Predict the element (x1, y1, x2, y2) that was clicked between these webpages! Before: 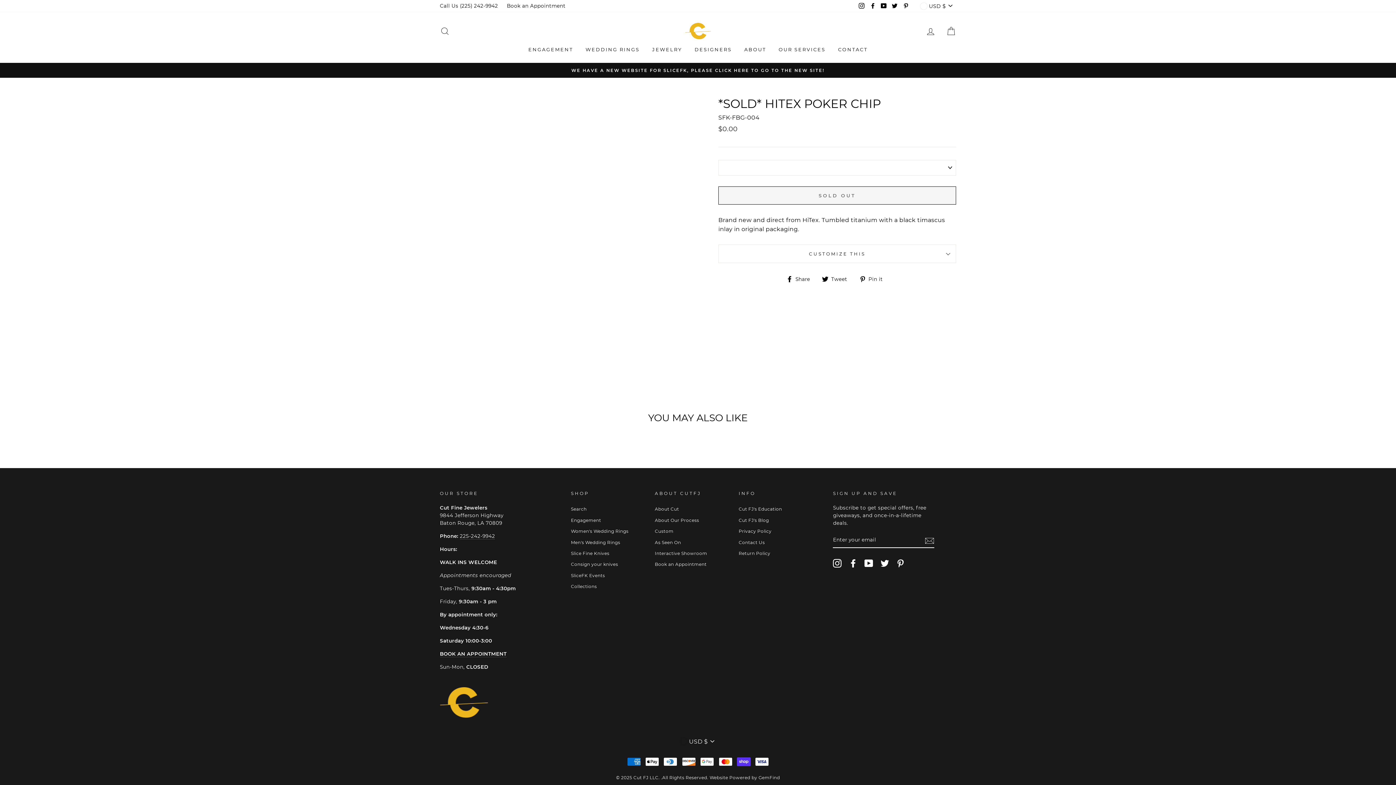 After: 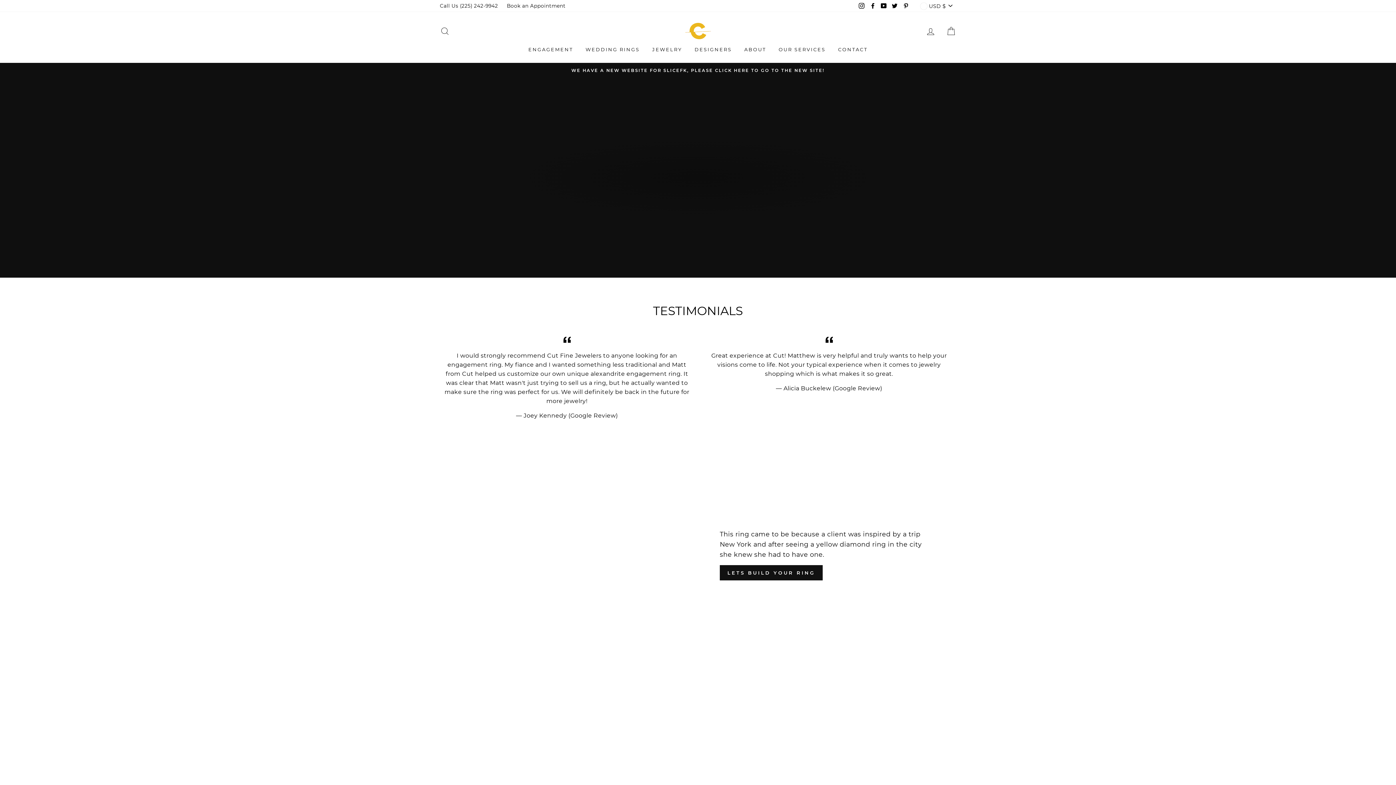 Action: label: Custom bbox: (654, 526, 673, 536)